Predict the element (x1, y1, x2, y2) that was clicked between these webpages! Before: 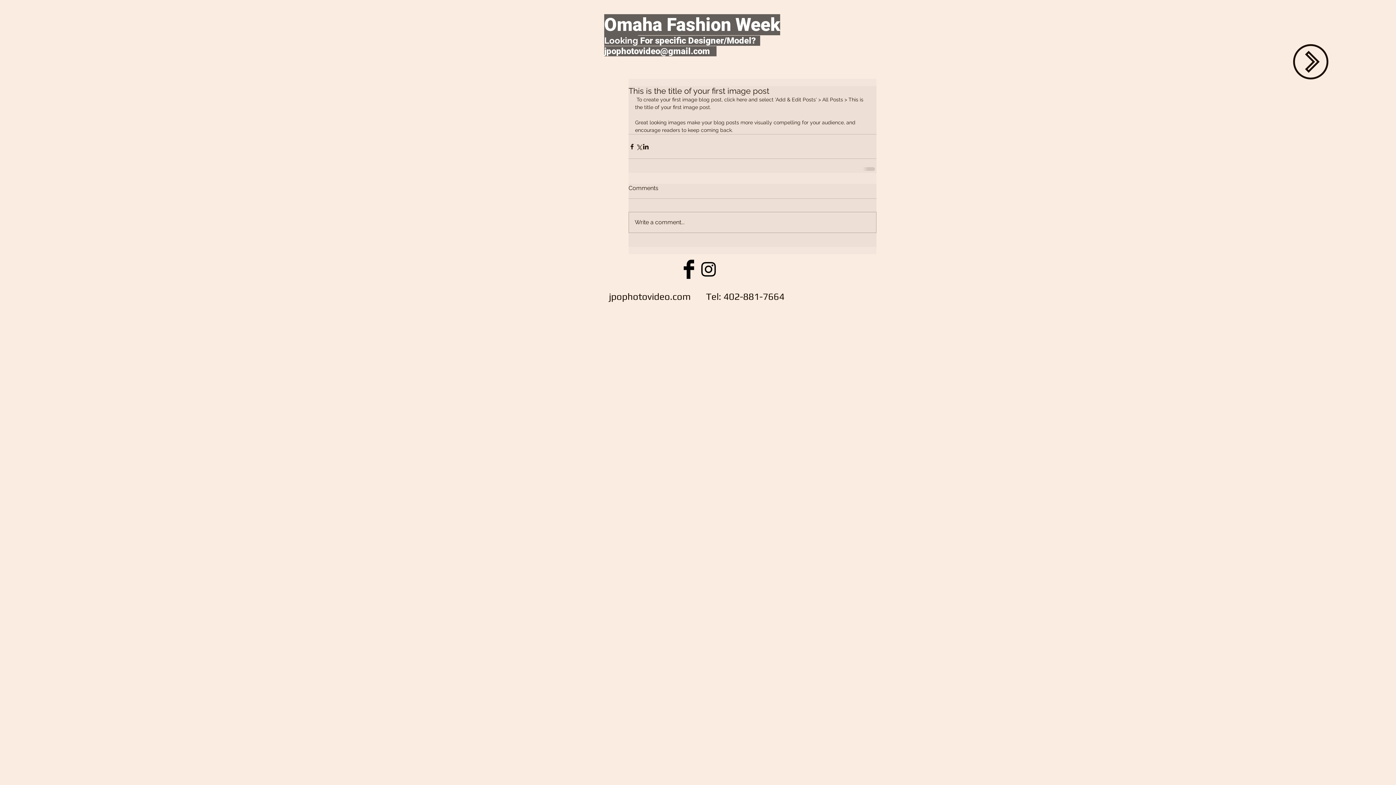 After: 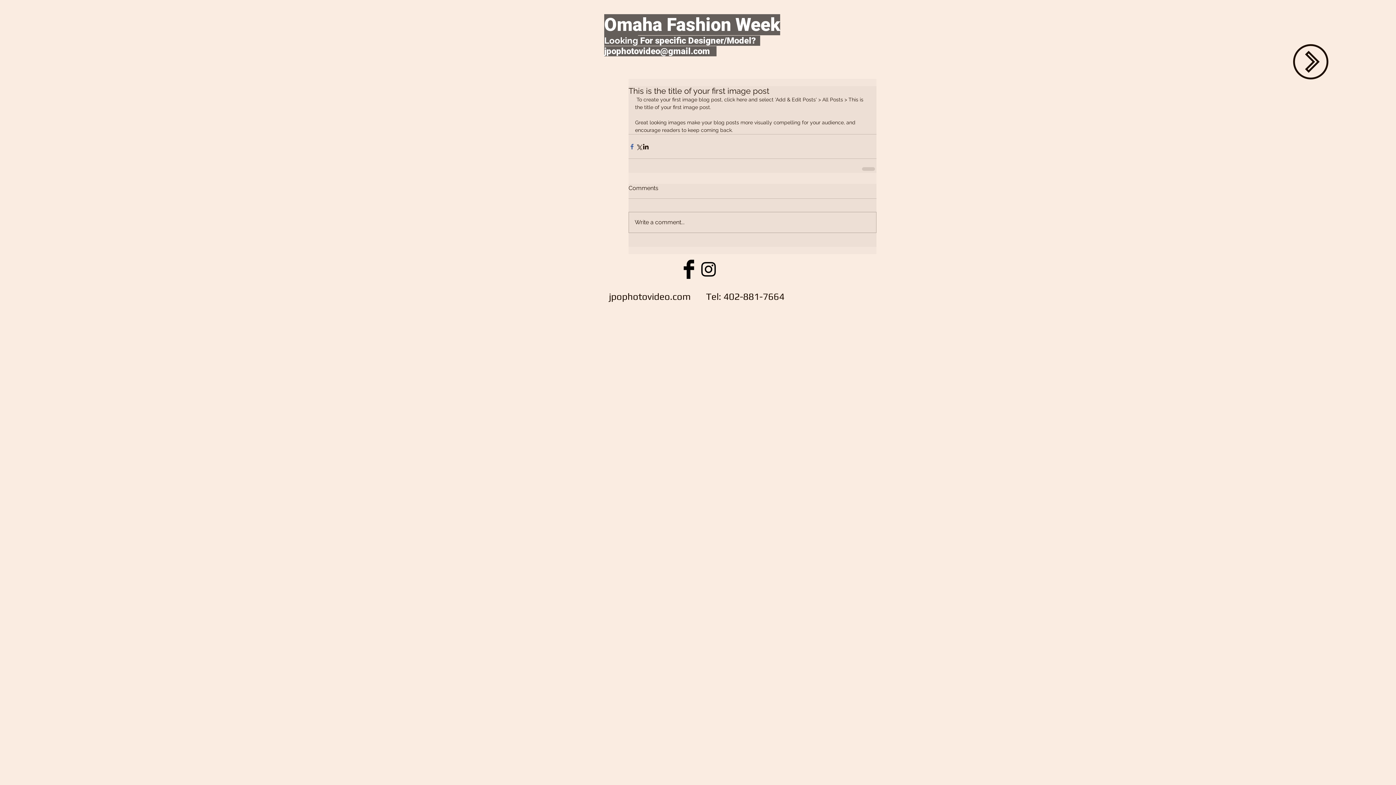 Action: bbox: (628, 143, 635, 150) label: Share via Facebook